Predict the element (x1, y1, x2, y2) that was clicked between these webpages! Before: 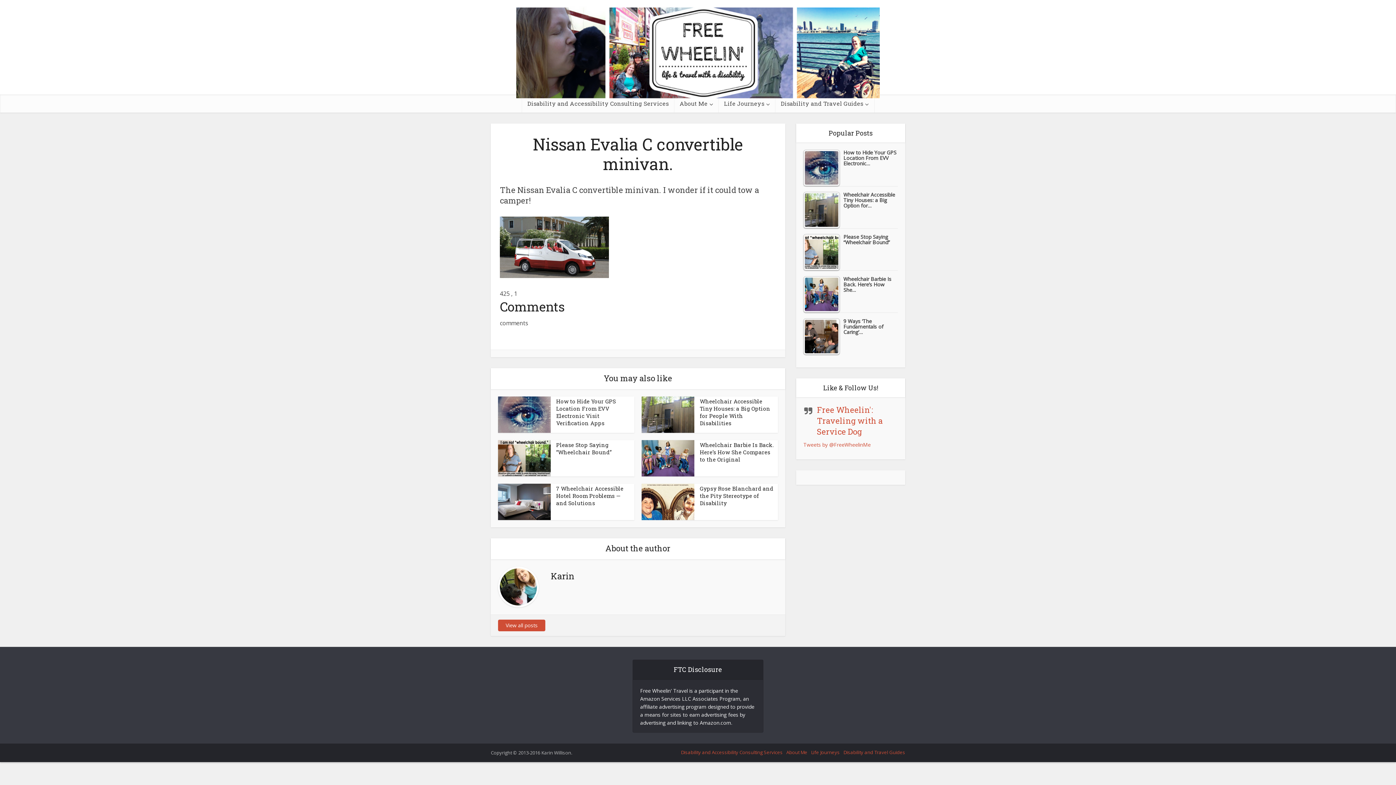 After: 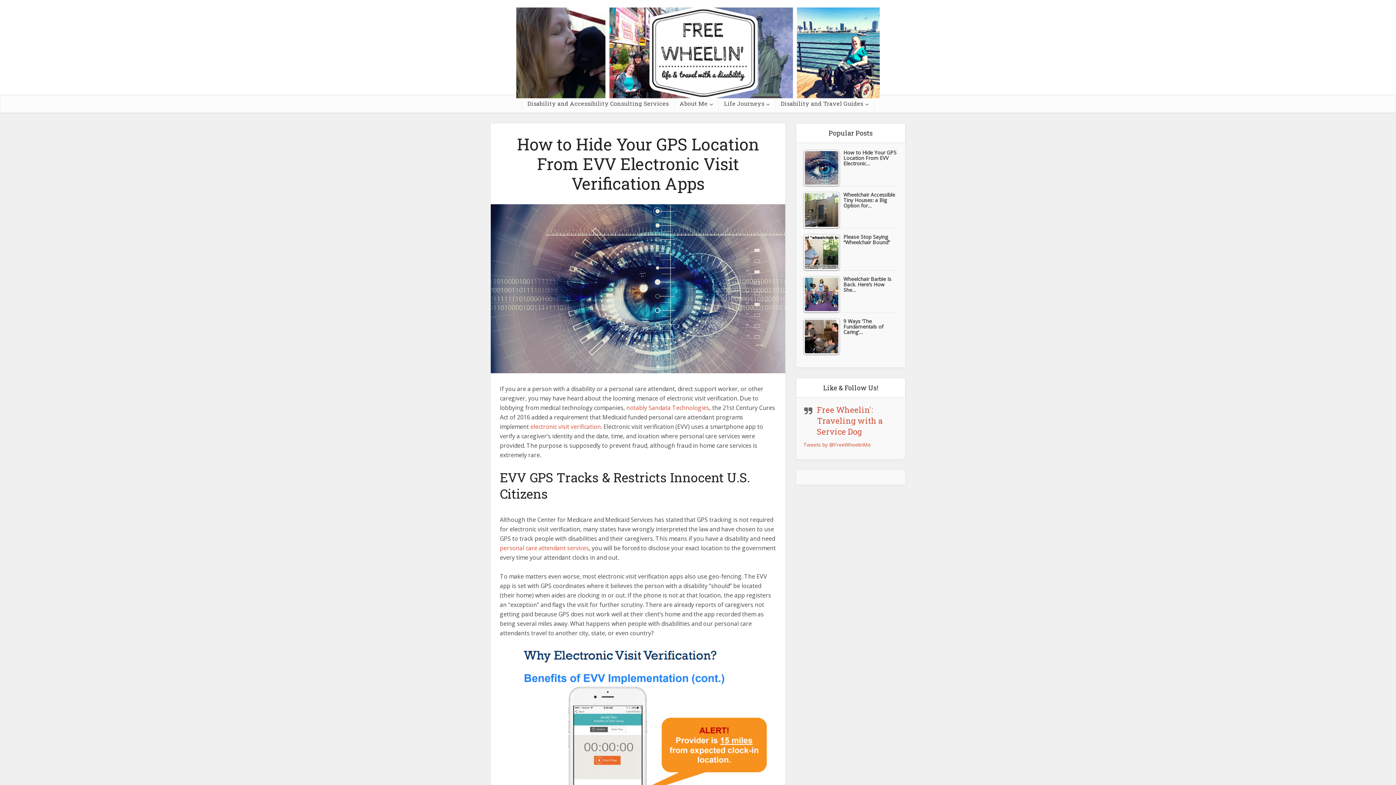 Action: label: How to Hide Your GPS Location From EVV Electronic Visit Verification Apps bbox: (556, 397, 616, 426)